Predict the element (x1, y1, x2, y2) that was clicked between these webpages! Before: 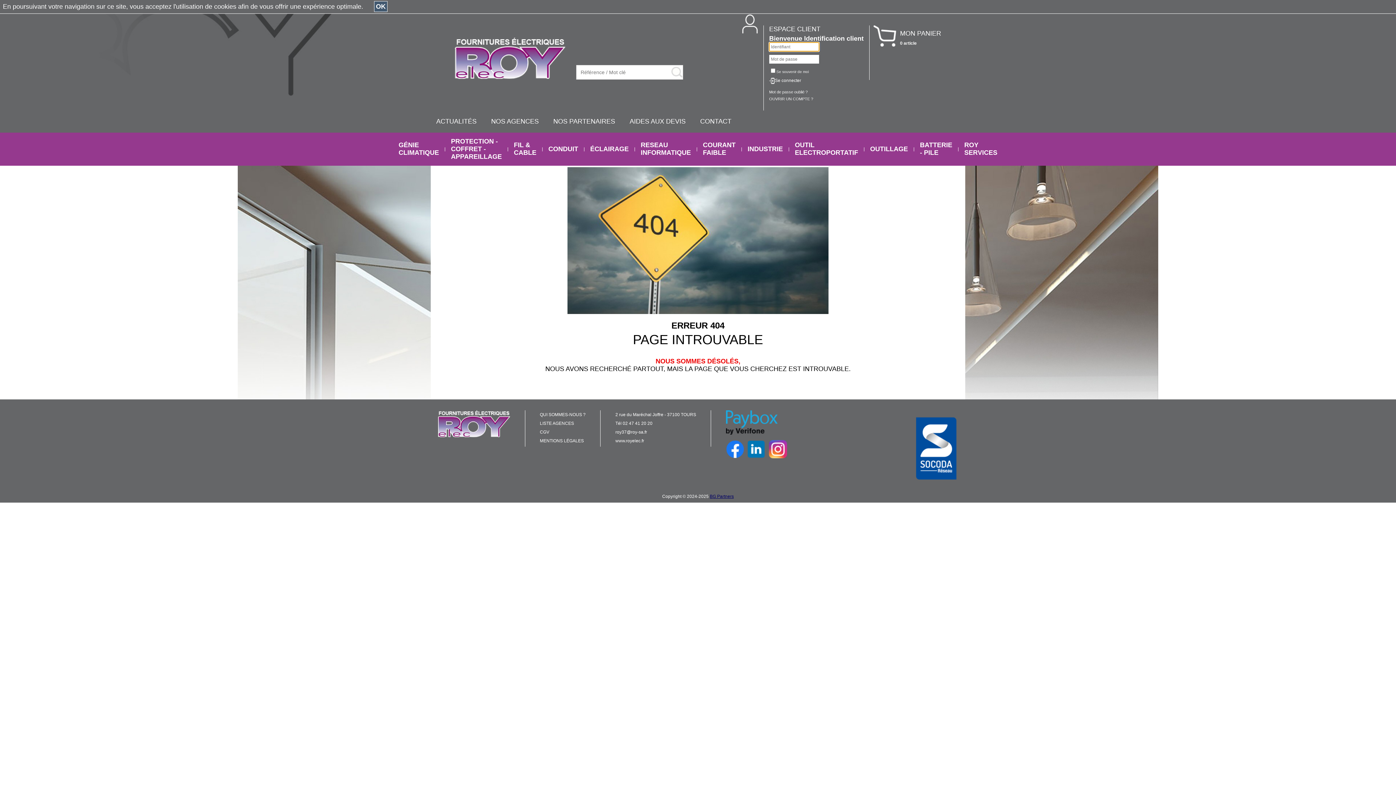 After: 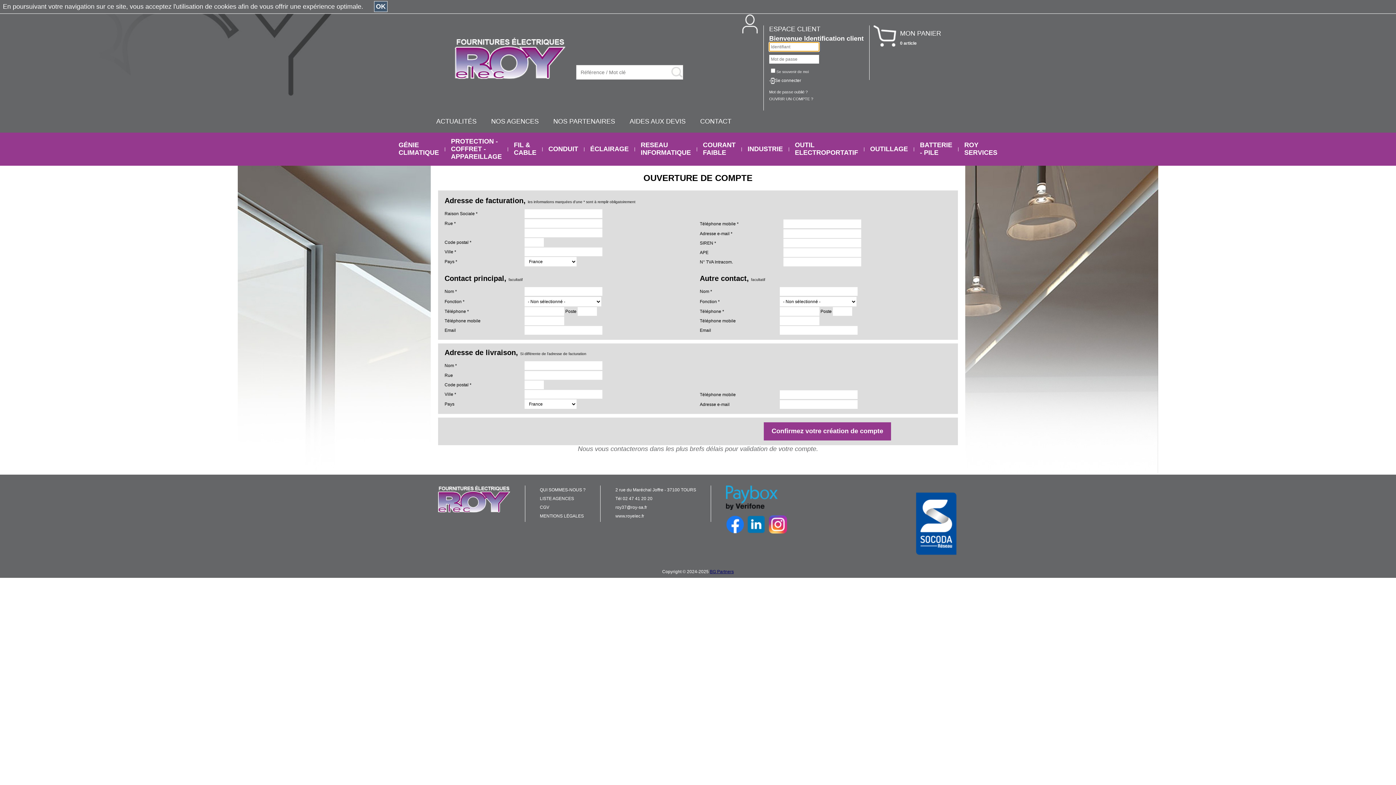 Action: bbox: (769, 96, 813, 101) label: OUVRIR UN COMPTE ?